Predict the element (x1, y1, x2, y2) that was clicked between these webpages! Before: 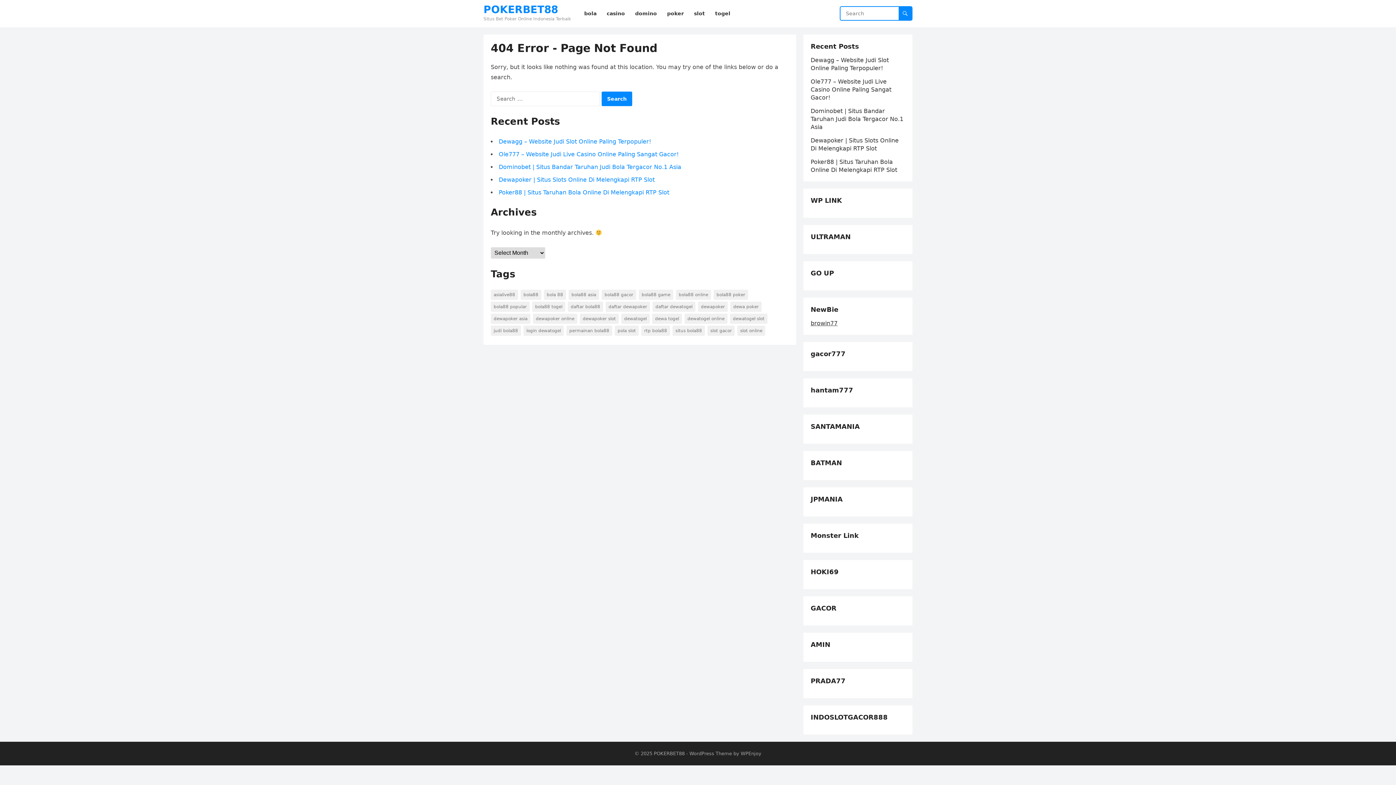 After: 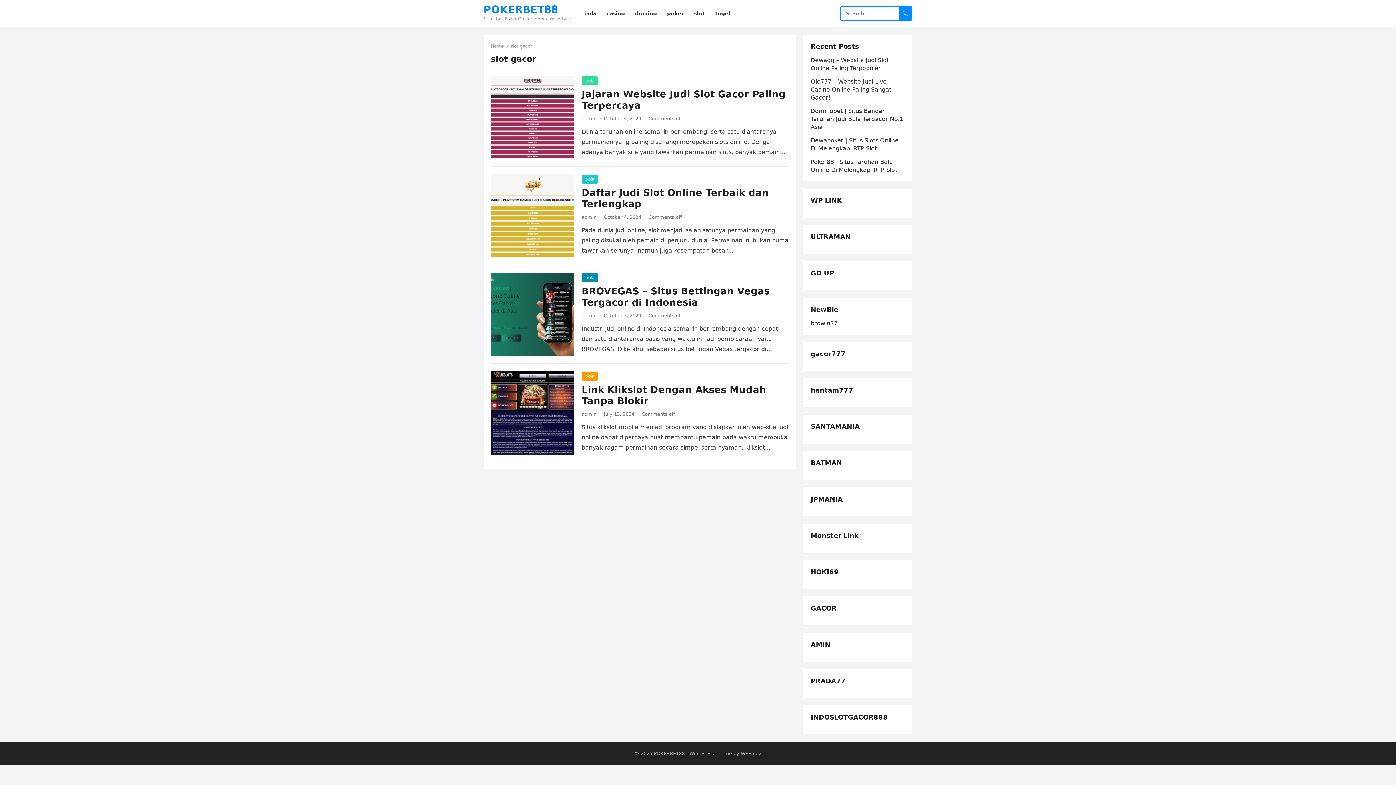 Action: label: slot gacor (4 items) bbox: (707, 325, 734, 336)